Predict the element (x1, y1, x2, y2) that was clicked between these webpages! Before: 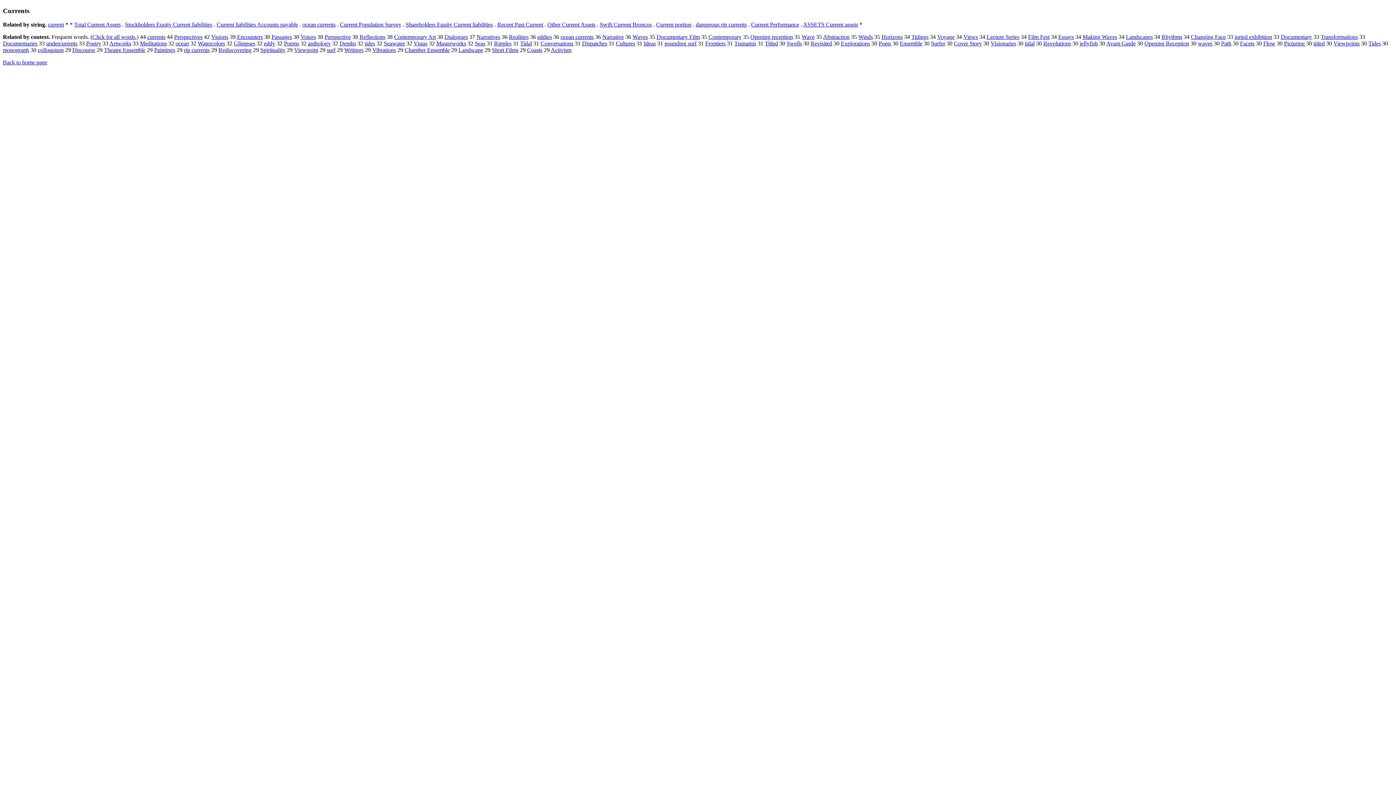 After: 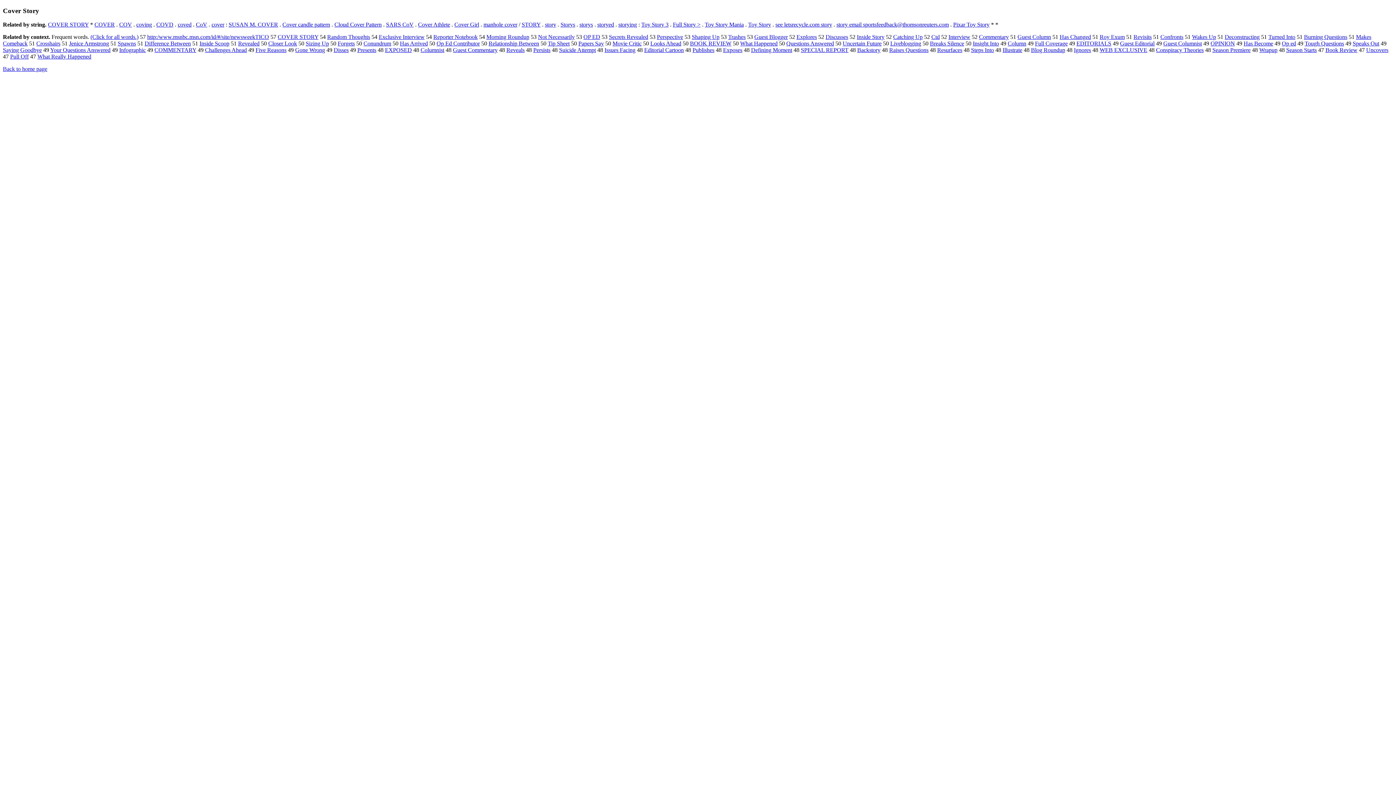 Action: label: Cover Story bbox: (954, 40, 982, 46)